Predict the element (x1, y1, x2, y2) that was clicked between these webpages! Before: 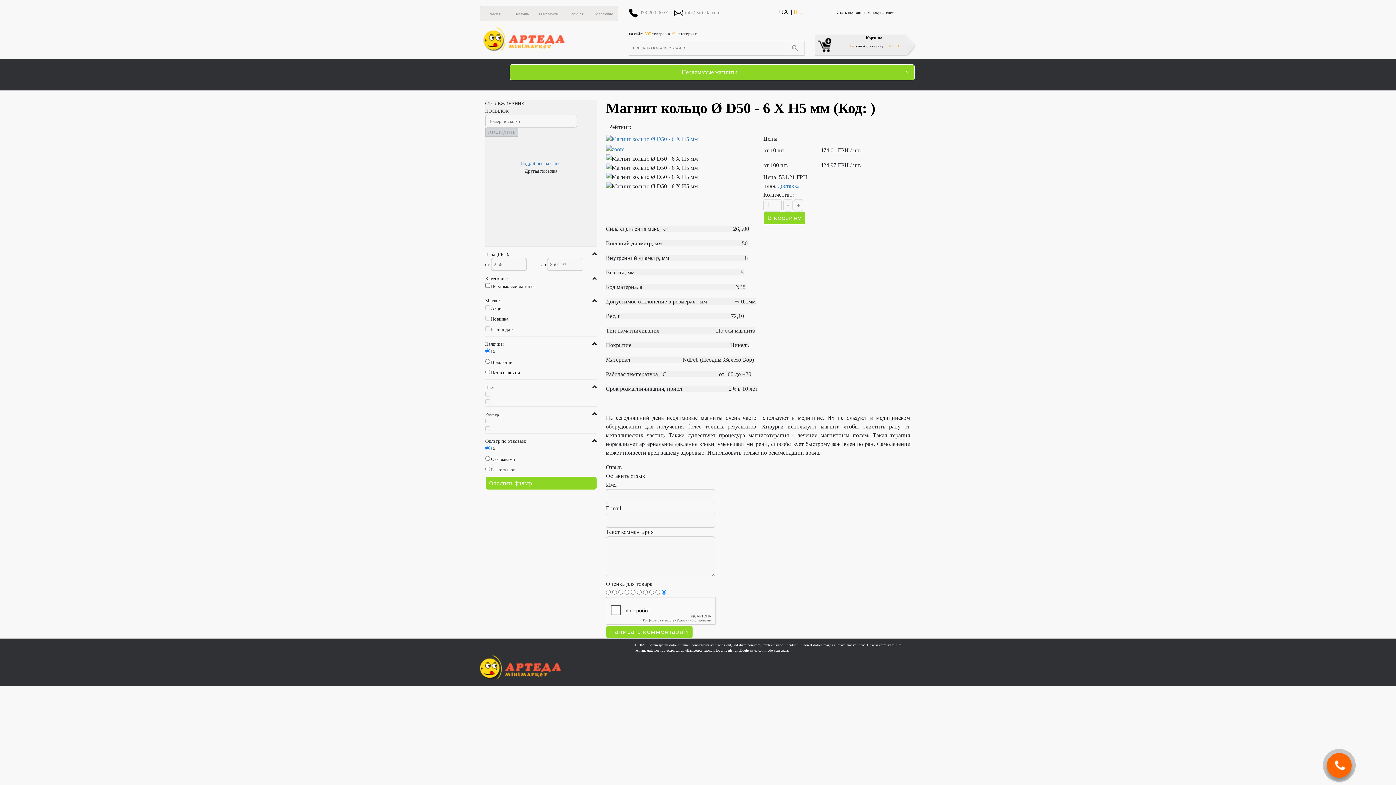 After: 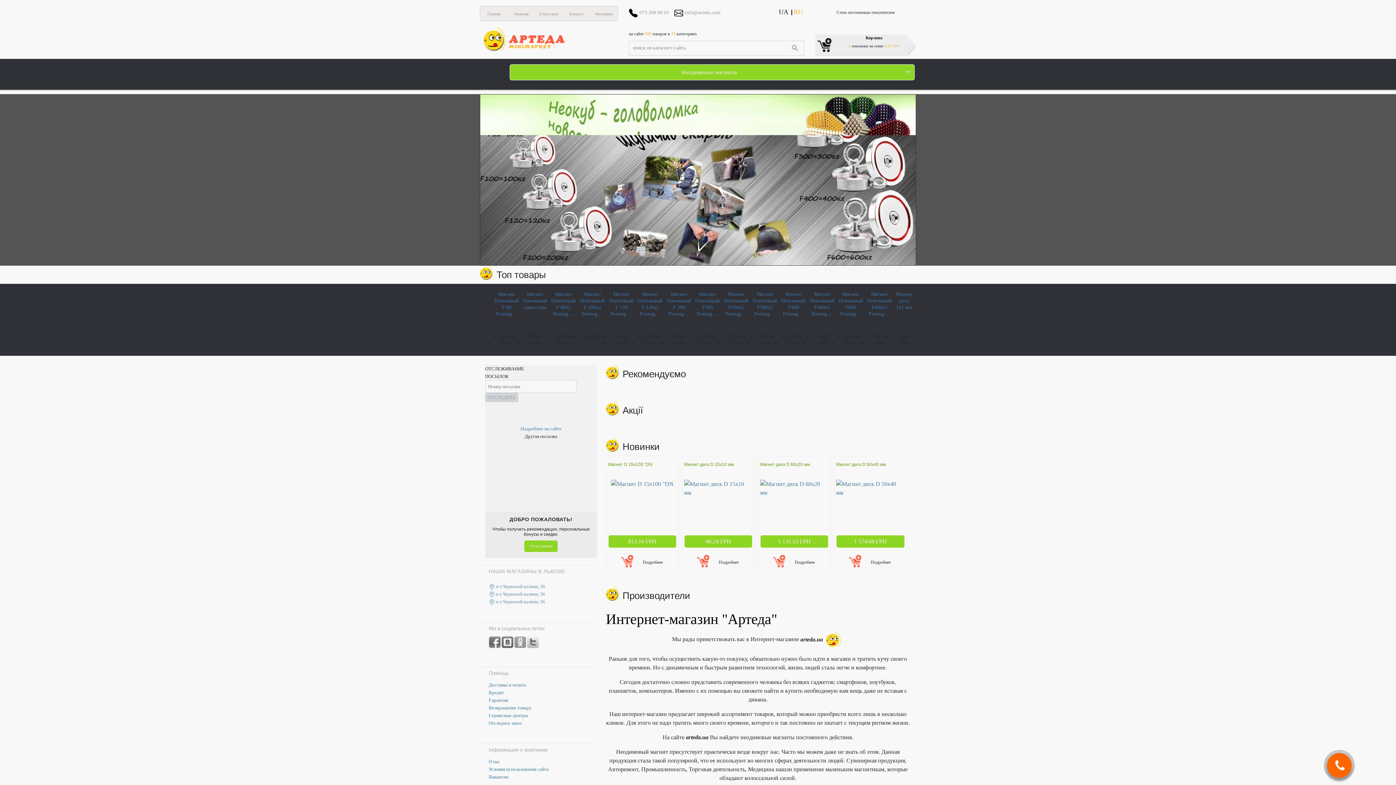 Action: bbox: (483, 32, 564, 45)